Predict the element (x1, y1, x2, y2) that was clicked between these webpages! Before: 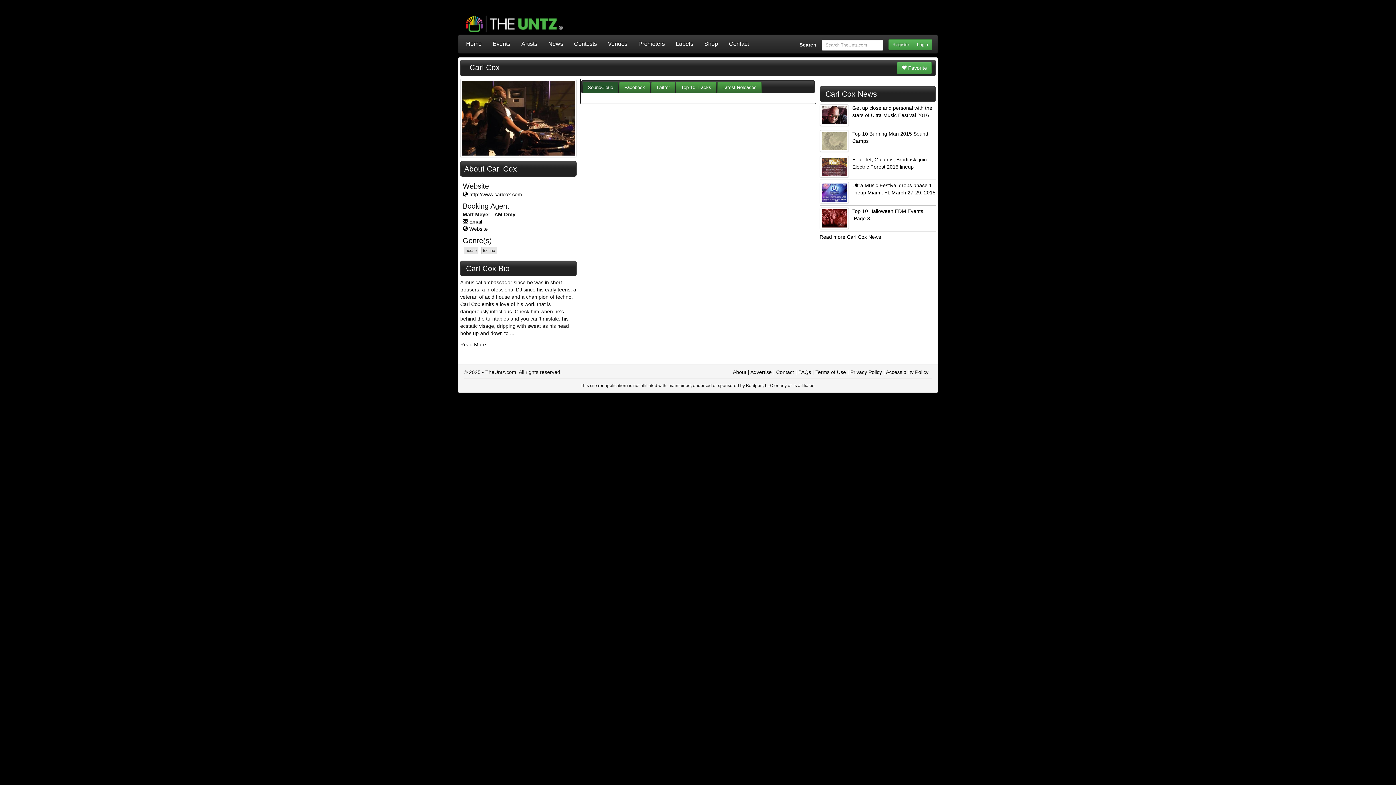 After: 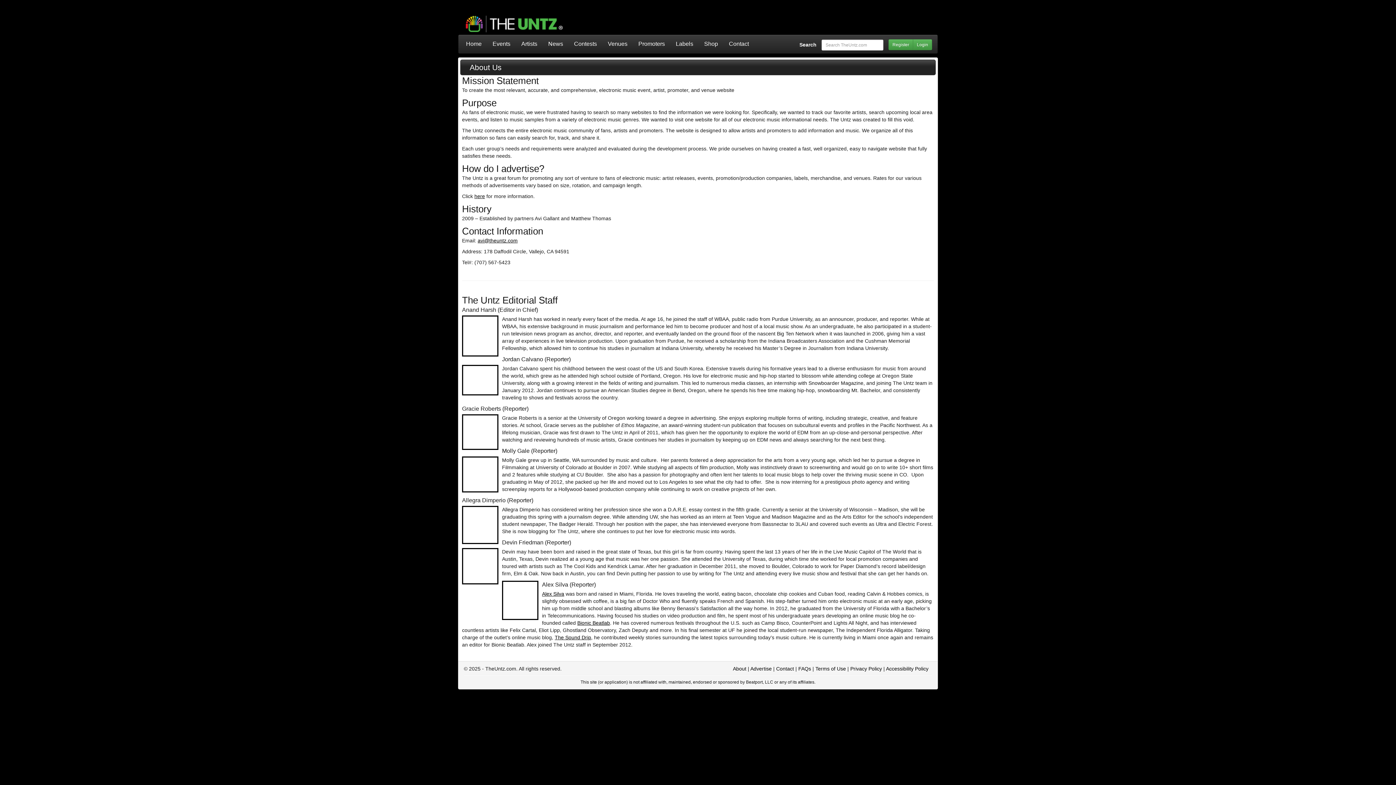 Action: label: About bbox: (733, 369, 746, 375)